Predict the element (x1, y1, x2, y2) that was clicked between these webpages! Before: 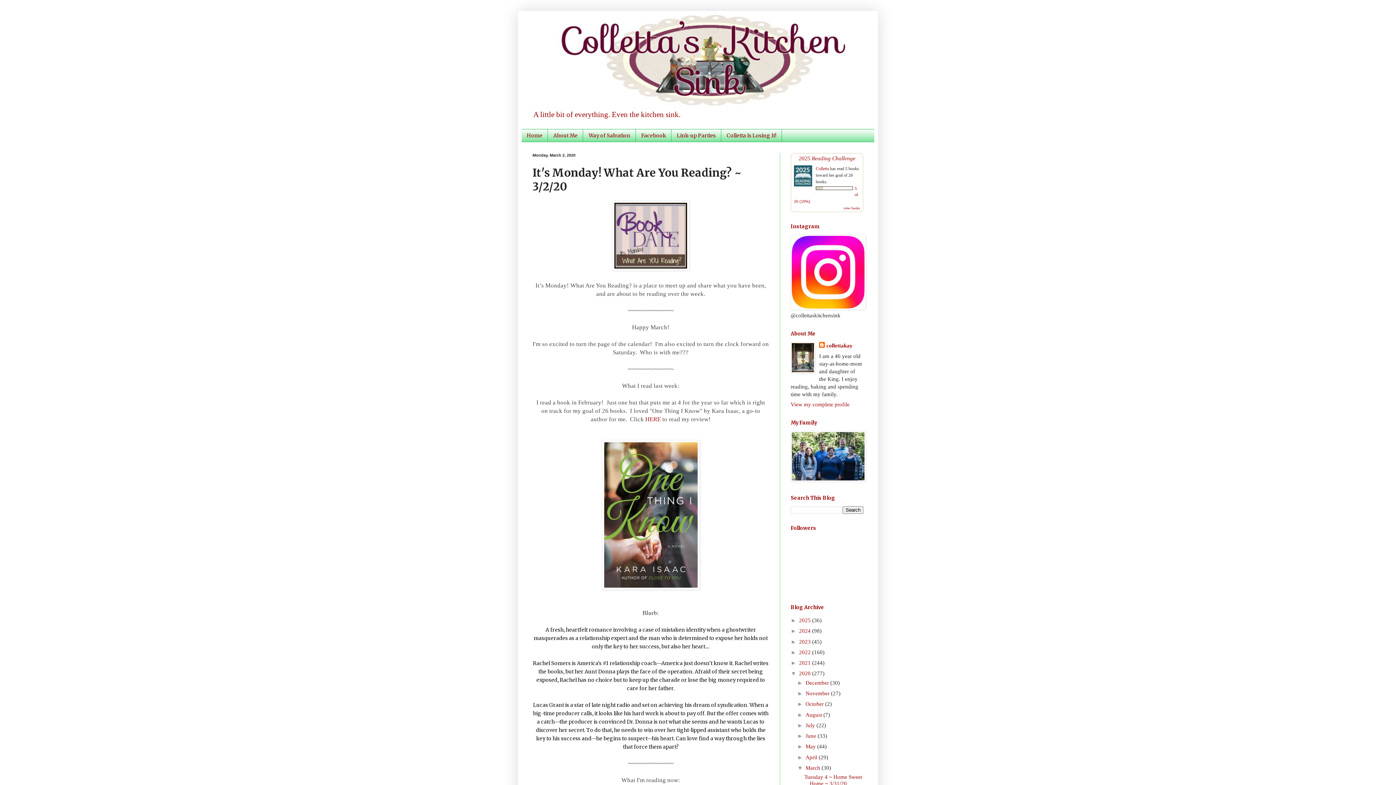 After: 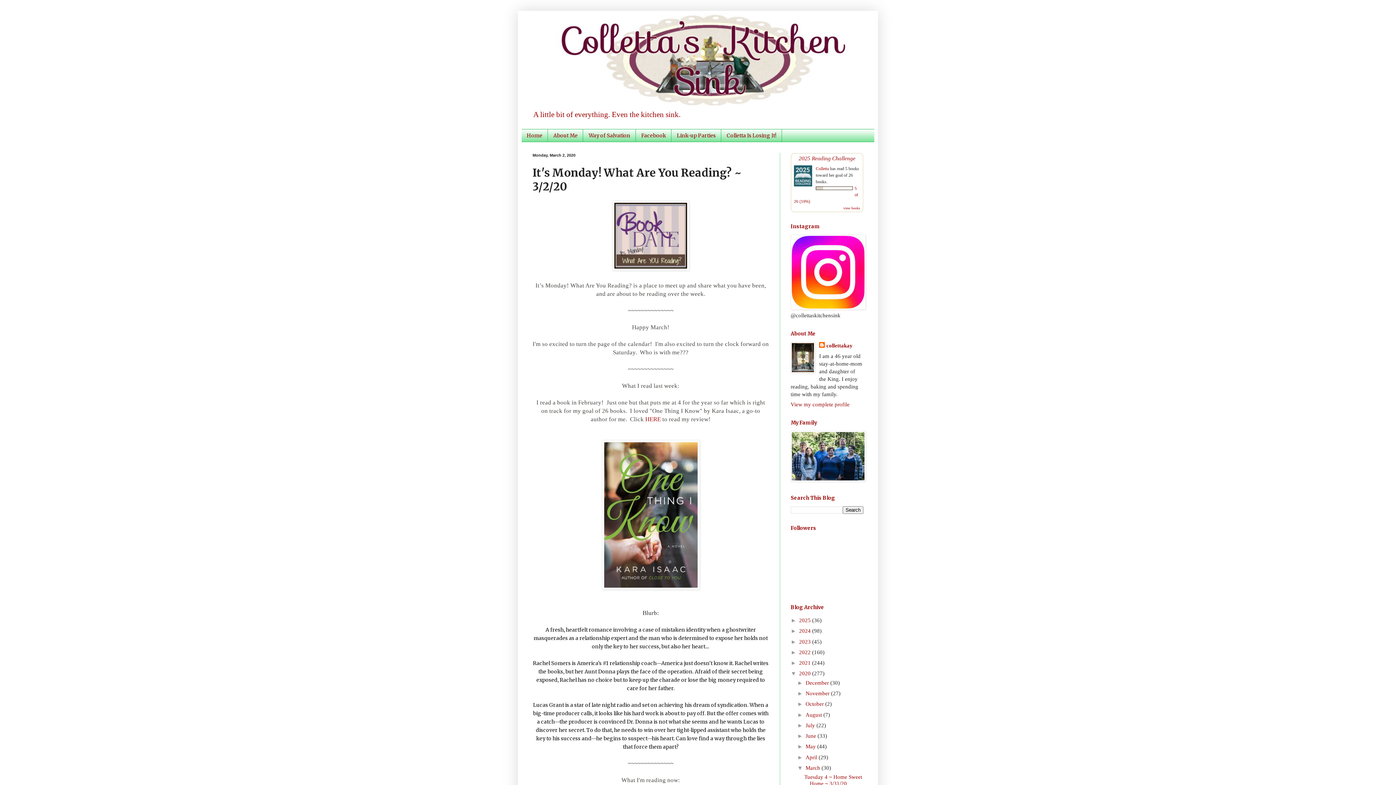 Action: bbox: (602, 584, 699, 591)